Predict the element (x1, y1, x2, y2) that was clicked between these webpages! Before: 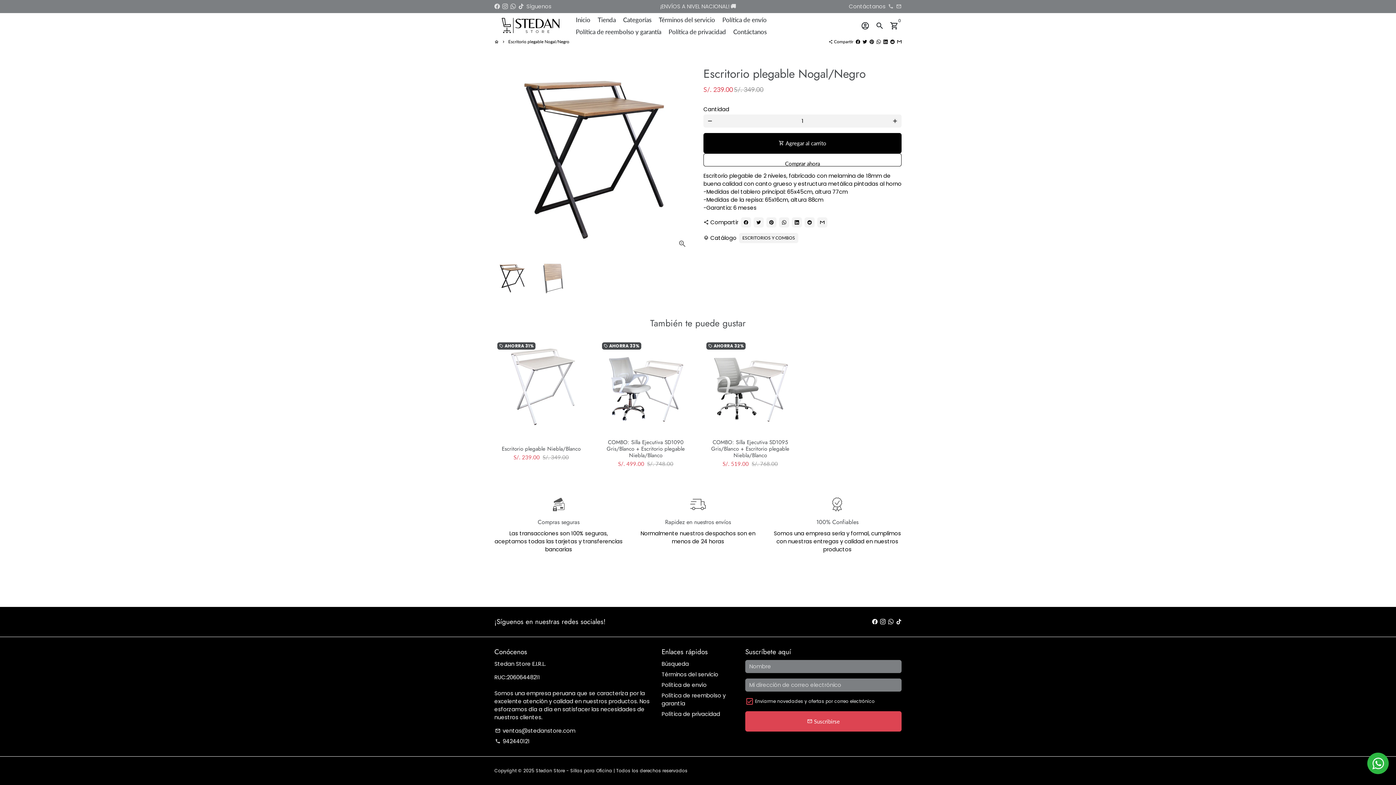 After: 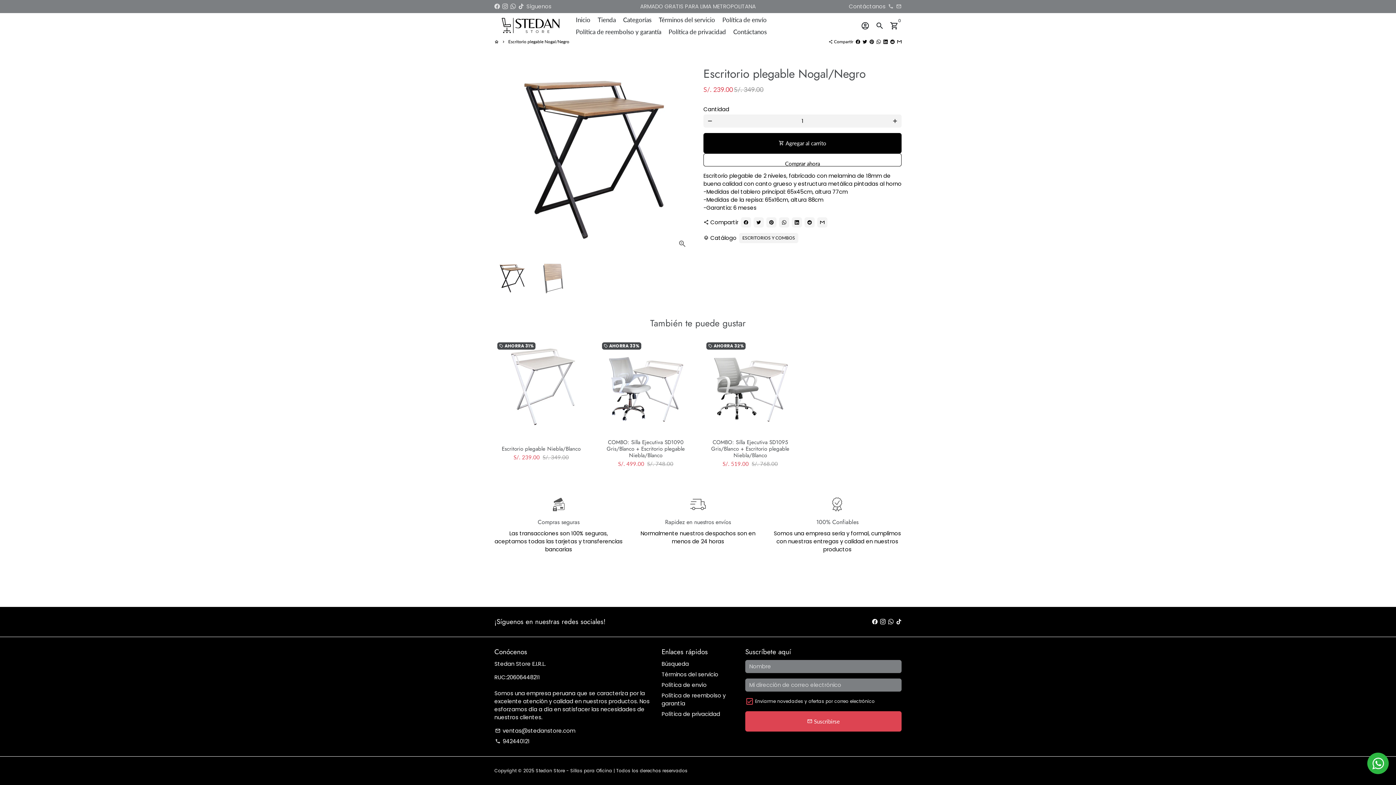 Action: label: 942440121 bbox: (888, 2, 893, 10)